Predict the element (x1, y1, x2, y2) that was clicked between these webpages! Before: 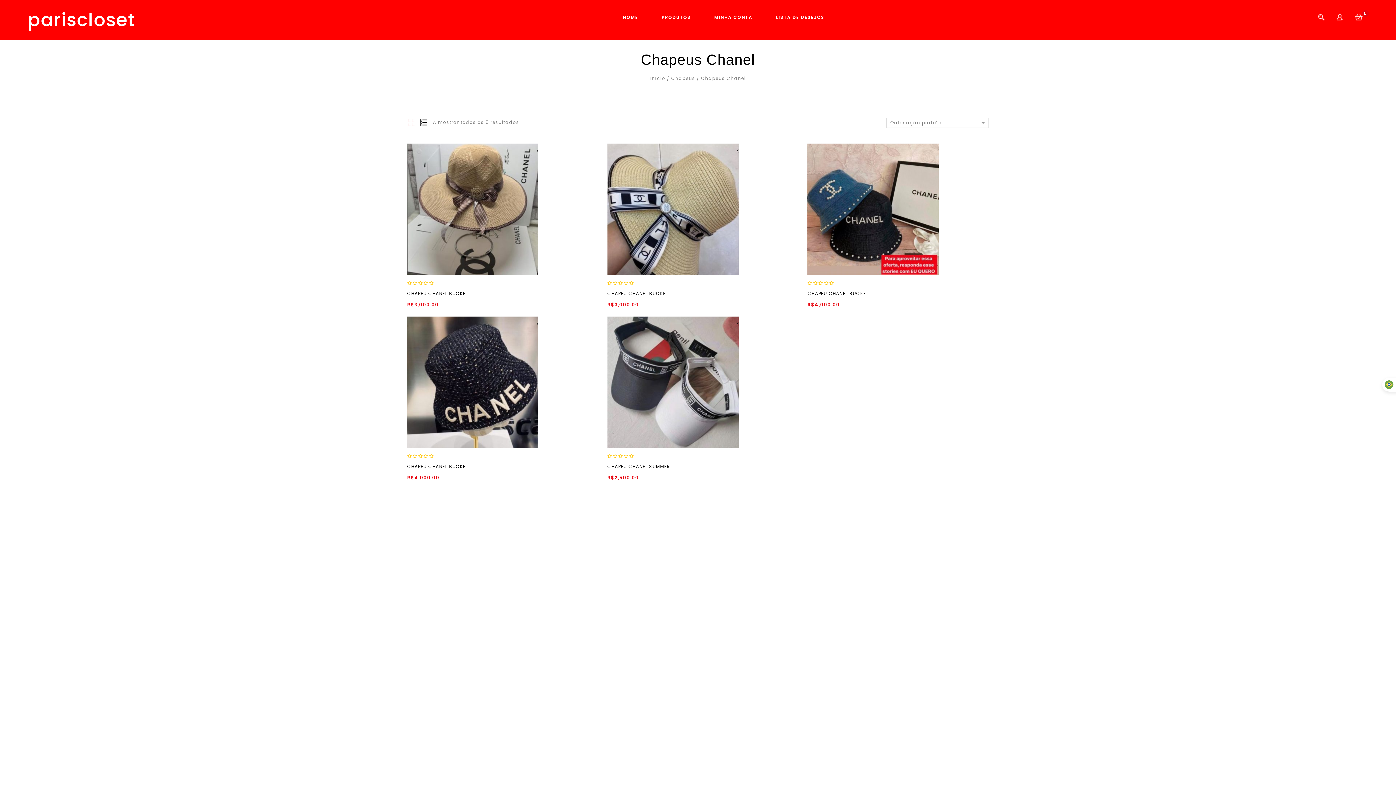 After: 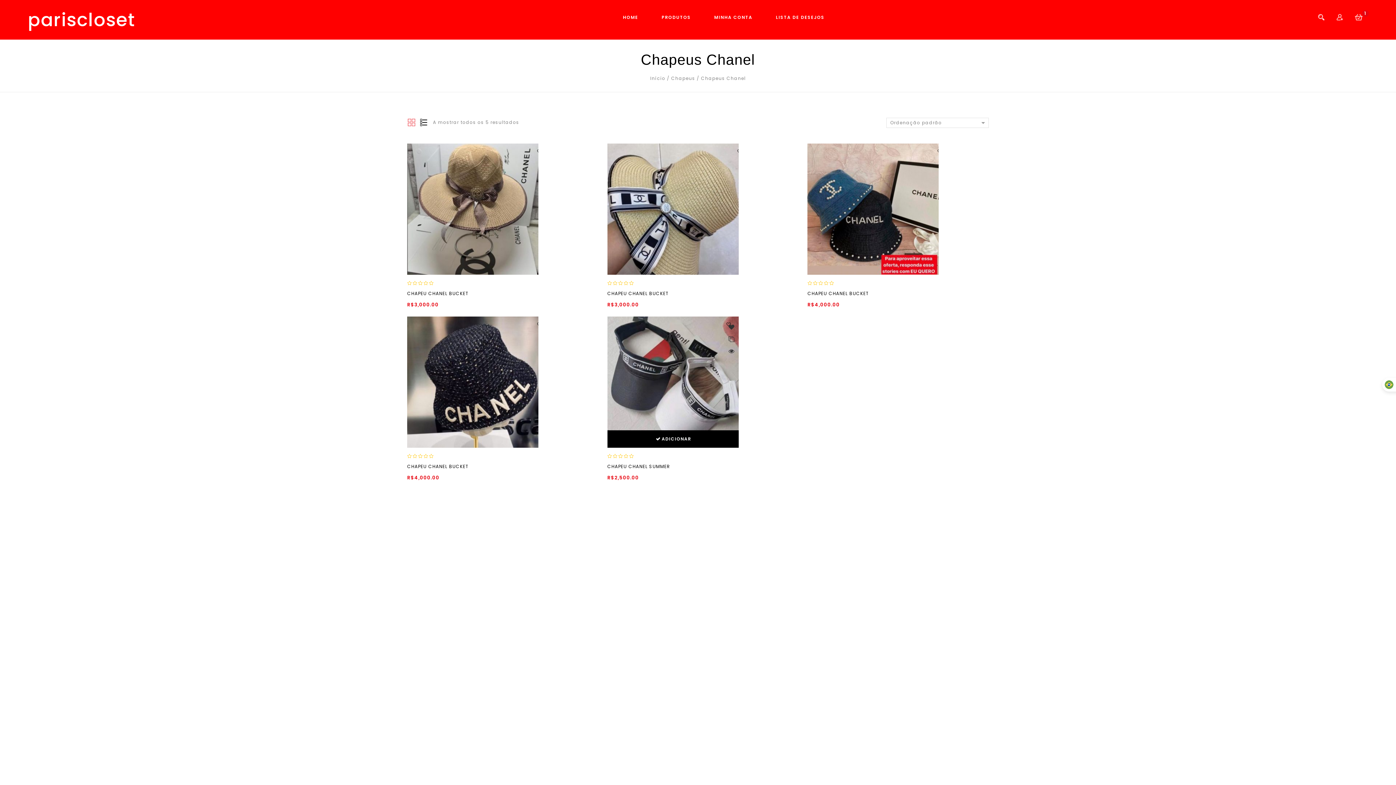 Action: label: Adicionar “CHAPEU CHANEL SUMMER” ao seu cesto bbox: (607, 430, 738, 448)